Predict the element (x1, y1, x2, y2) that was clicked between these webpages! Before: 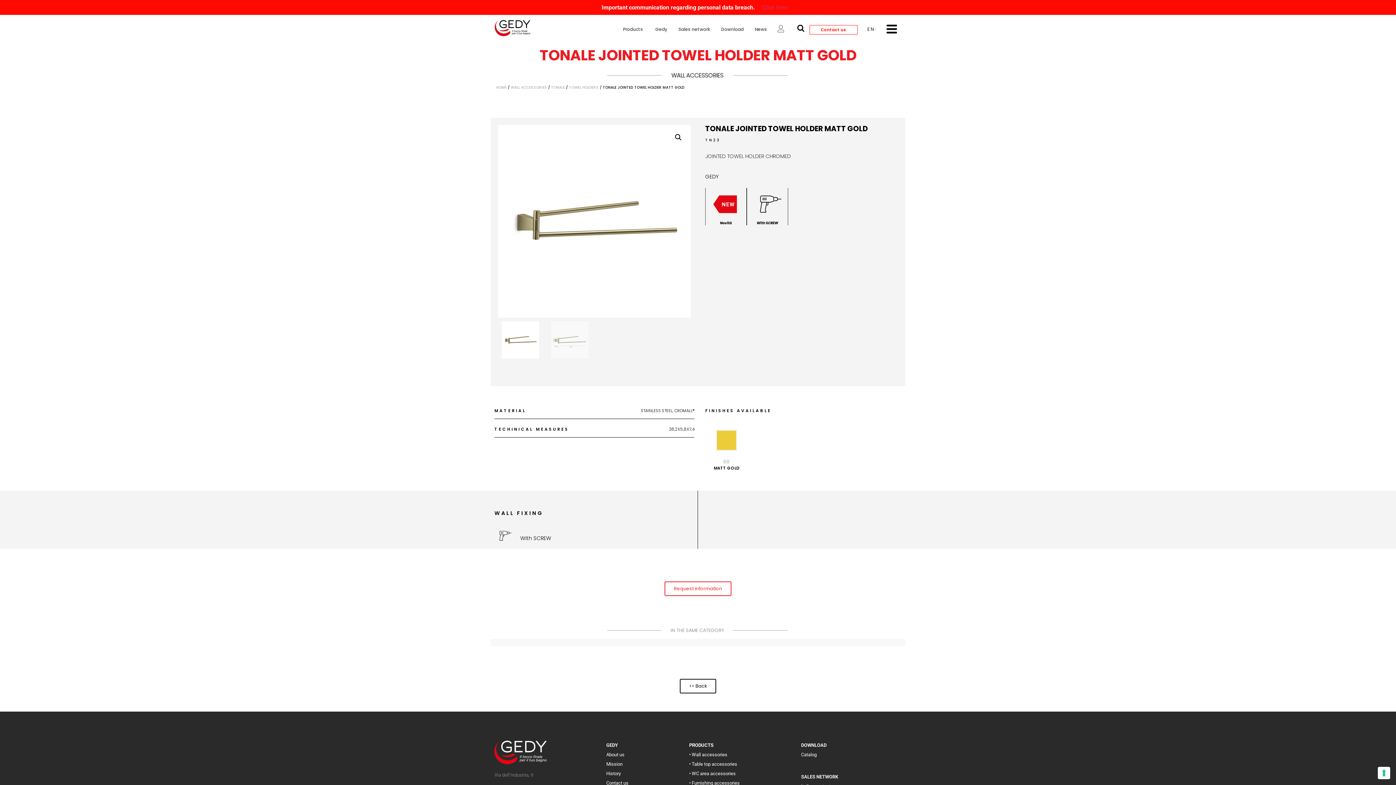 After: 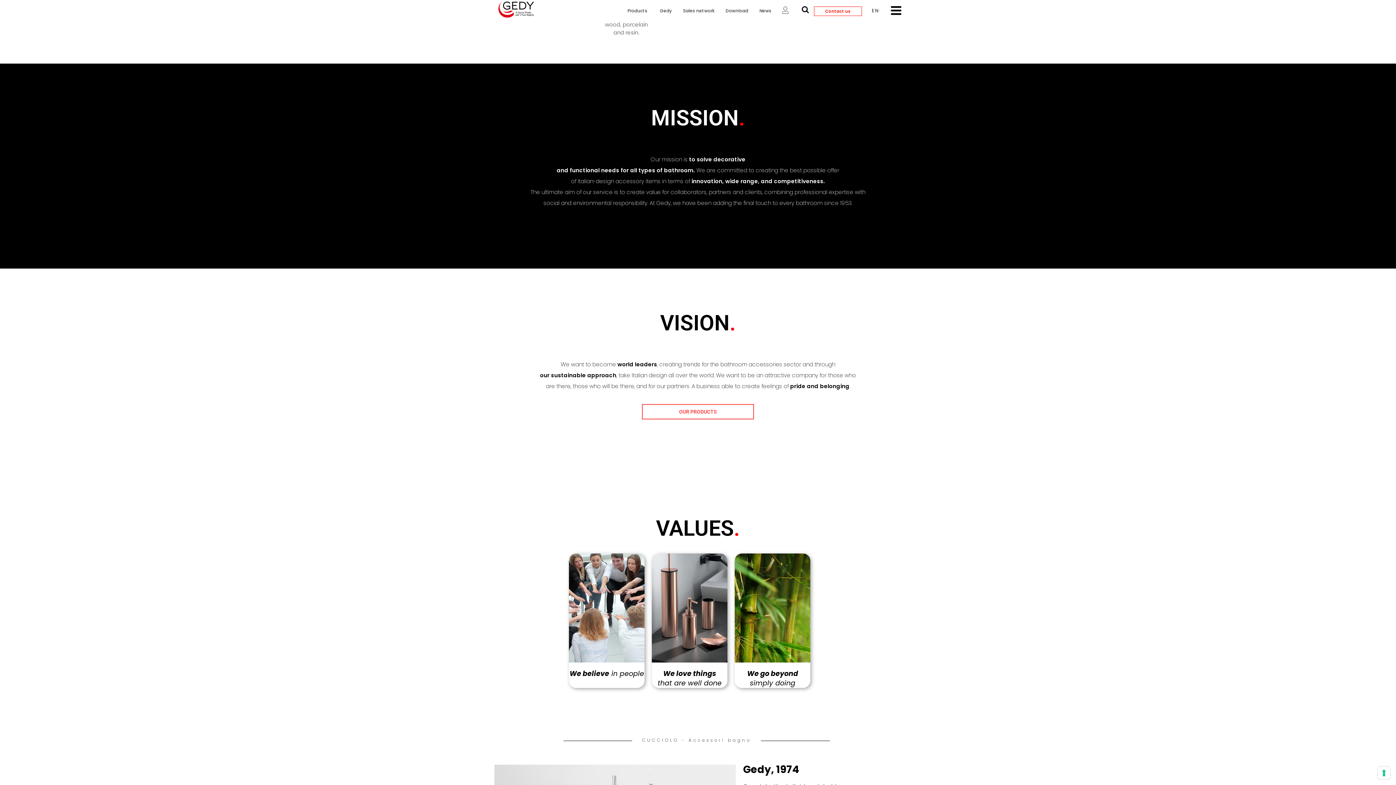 Action: bbox: (606, 761, 622, 767) label: Mission